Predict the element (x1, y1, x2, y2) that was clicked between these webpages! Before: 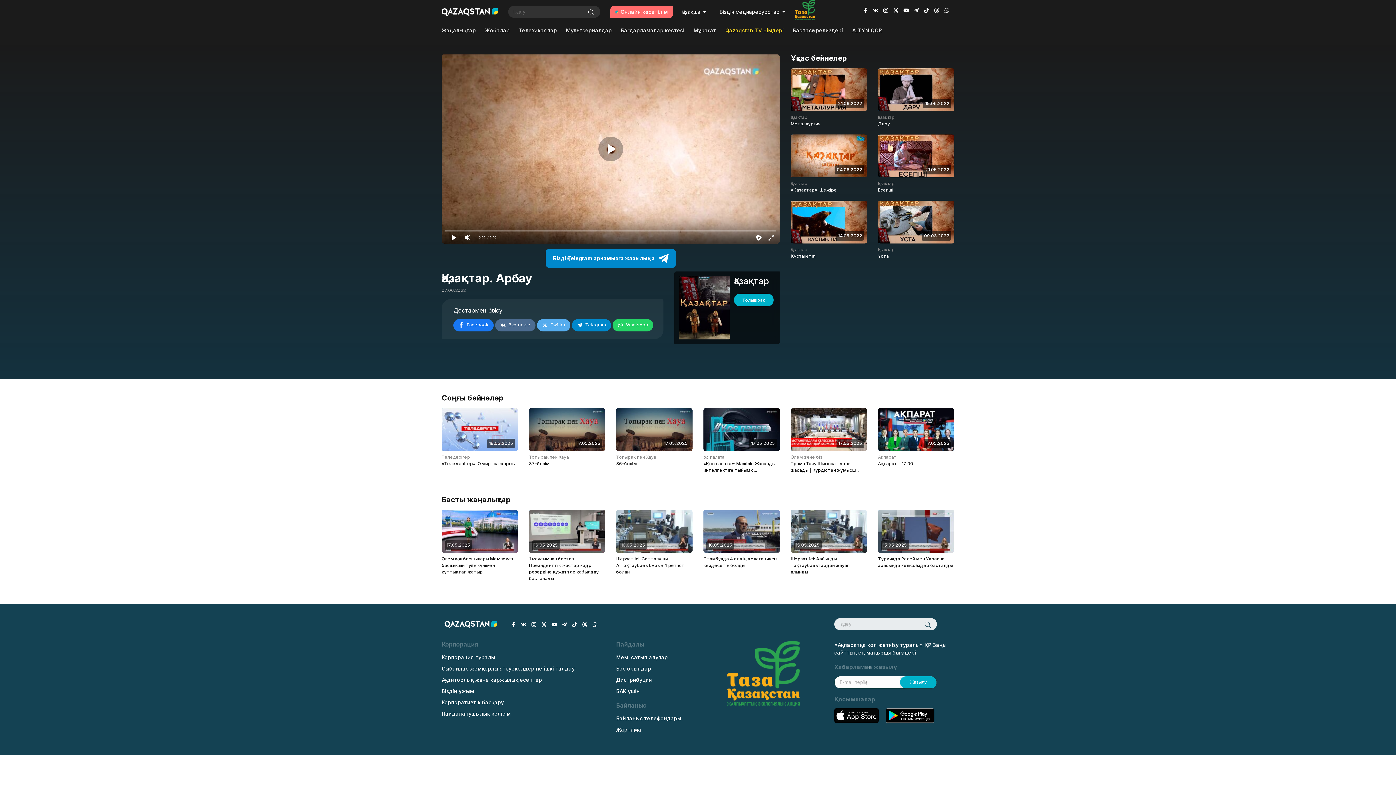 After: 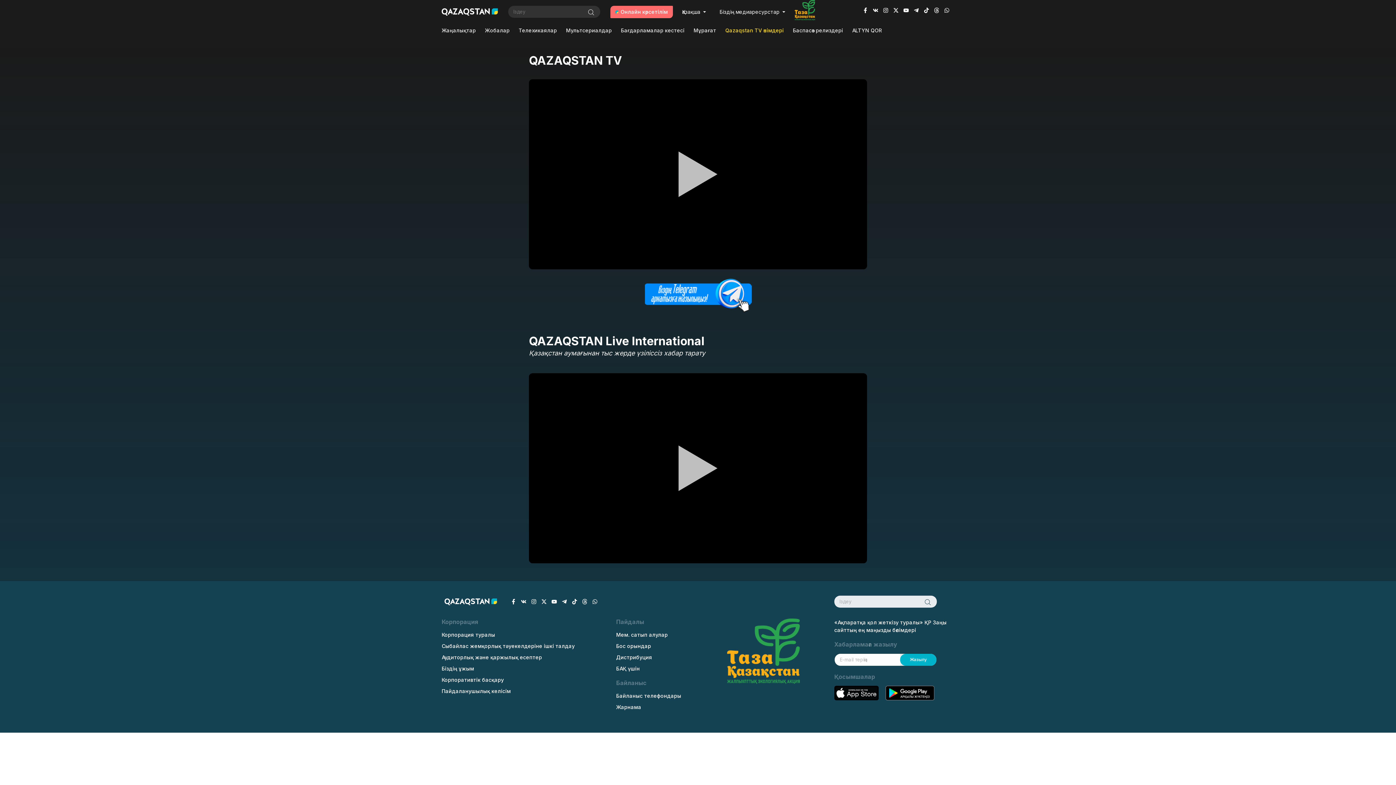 Action: label: Онлайн көрсетілім bbox: (610, 5, 673, 18)